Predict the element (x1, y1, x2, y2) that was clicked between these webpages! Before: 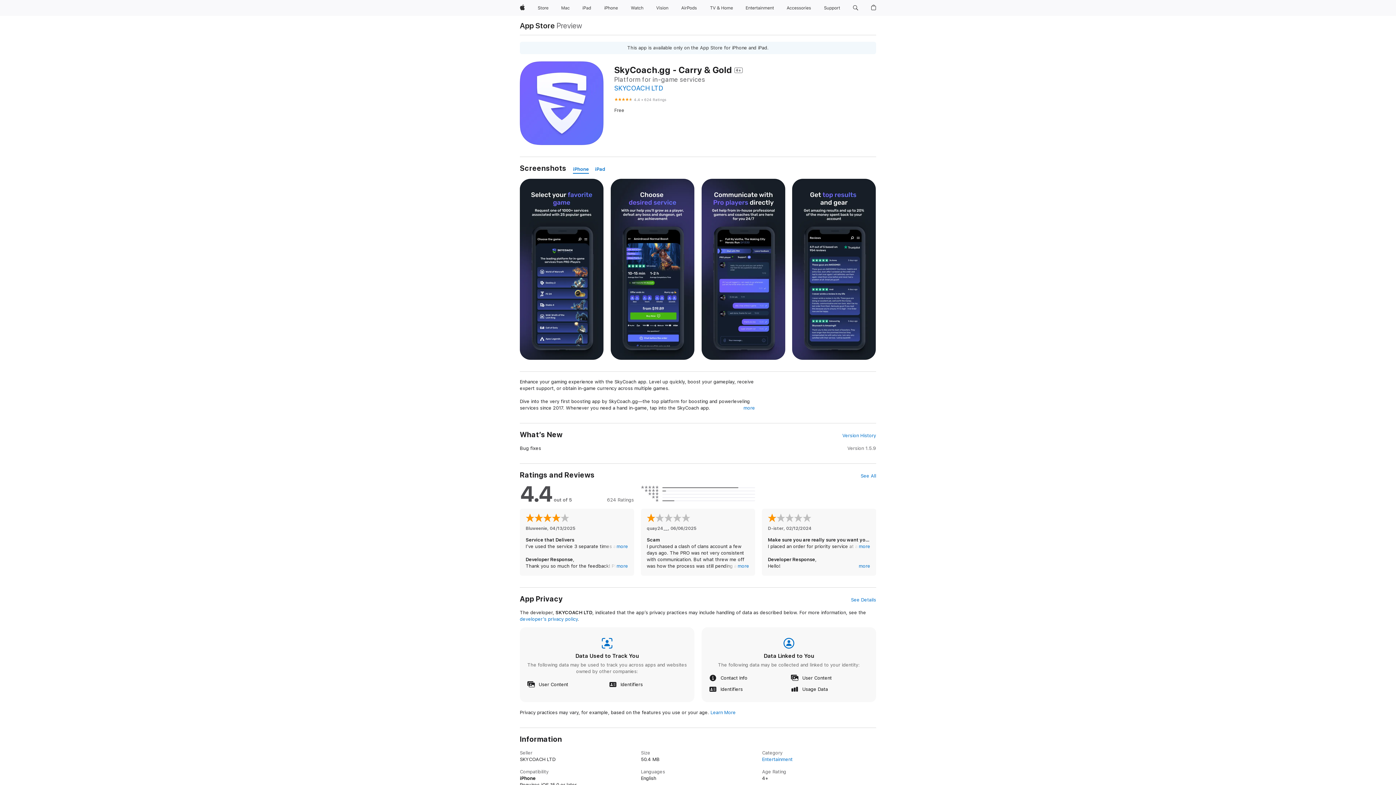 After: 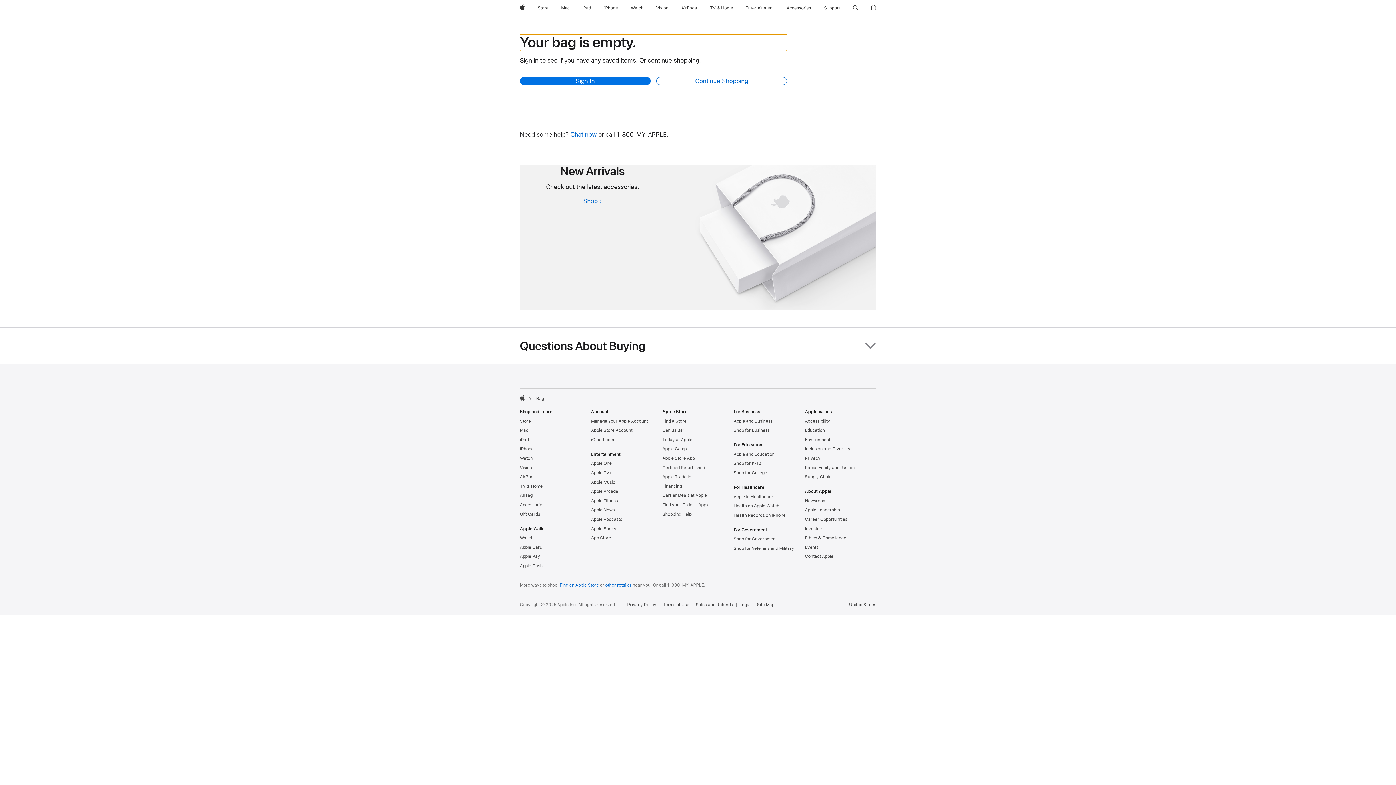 Action: label: Shopping Bag bbox: (868, 0, 879, 16)